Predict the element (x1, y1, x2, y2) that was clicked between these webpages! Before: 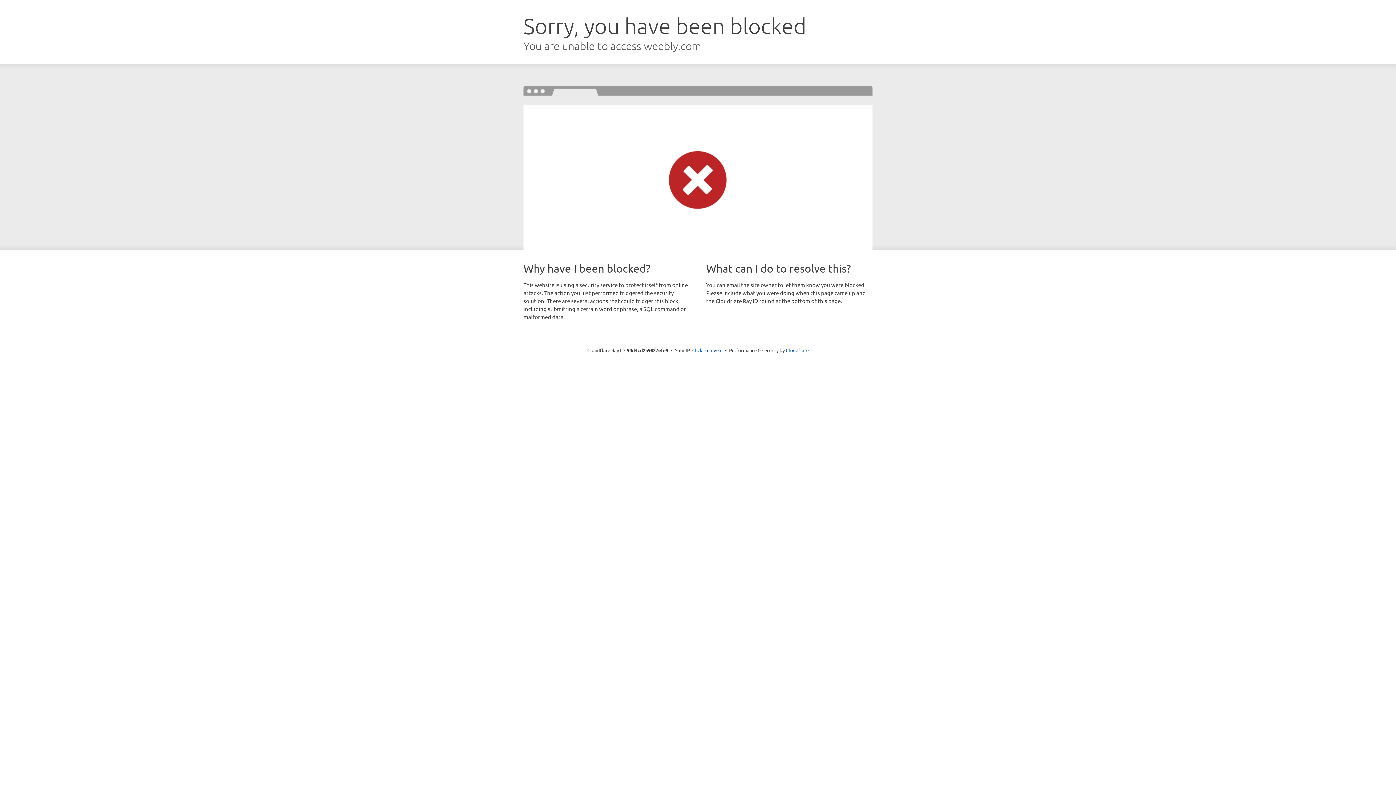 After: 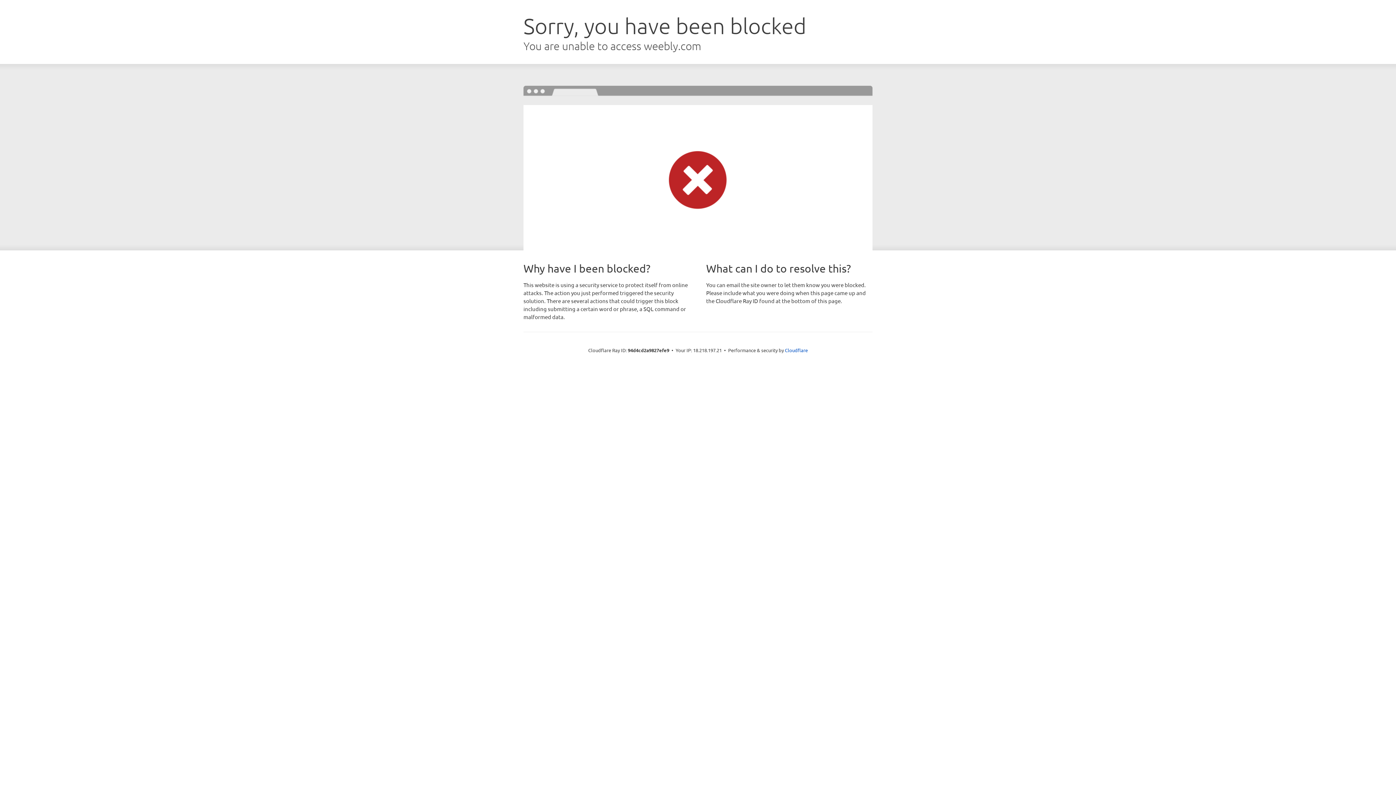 Action: label: Click to reveal bbox: (692, 346, 722, 353)